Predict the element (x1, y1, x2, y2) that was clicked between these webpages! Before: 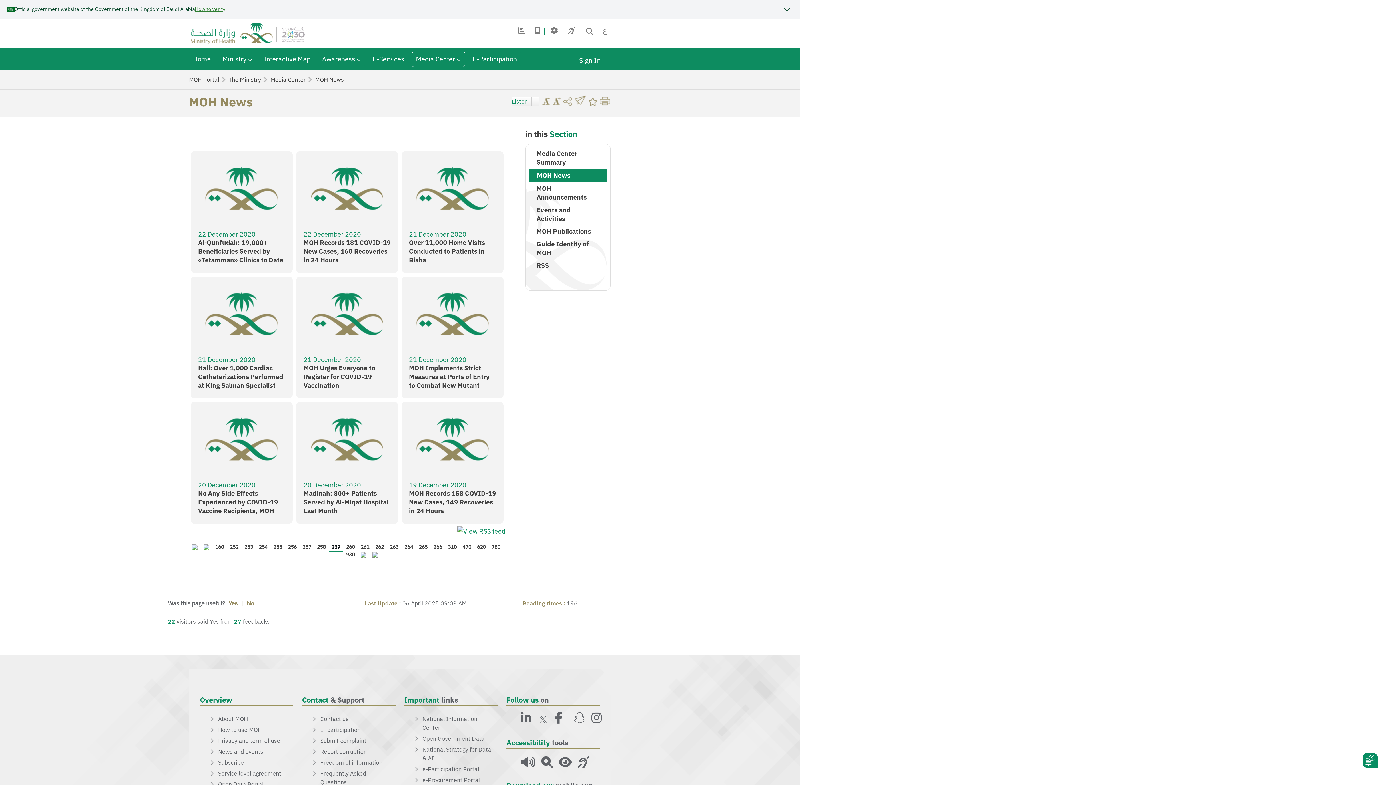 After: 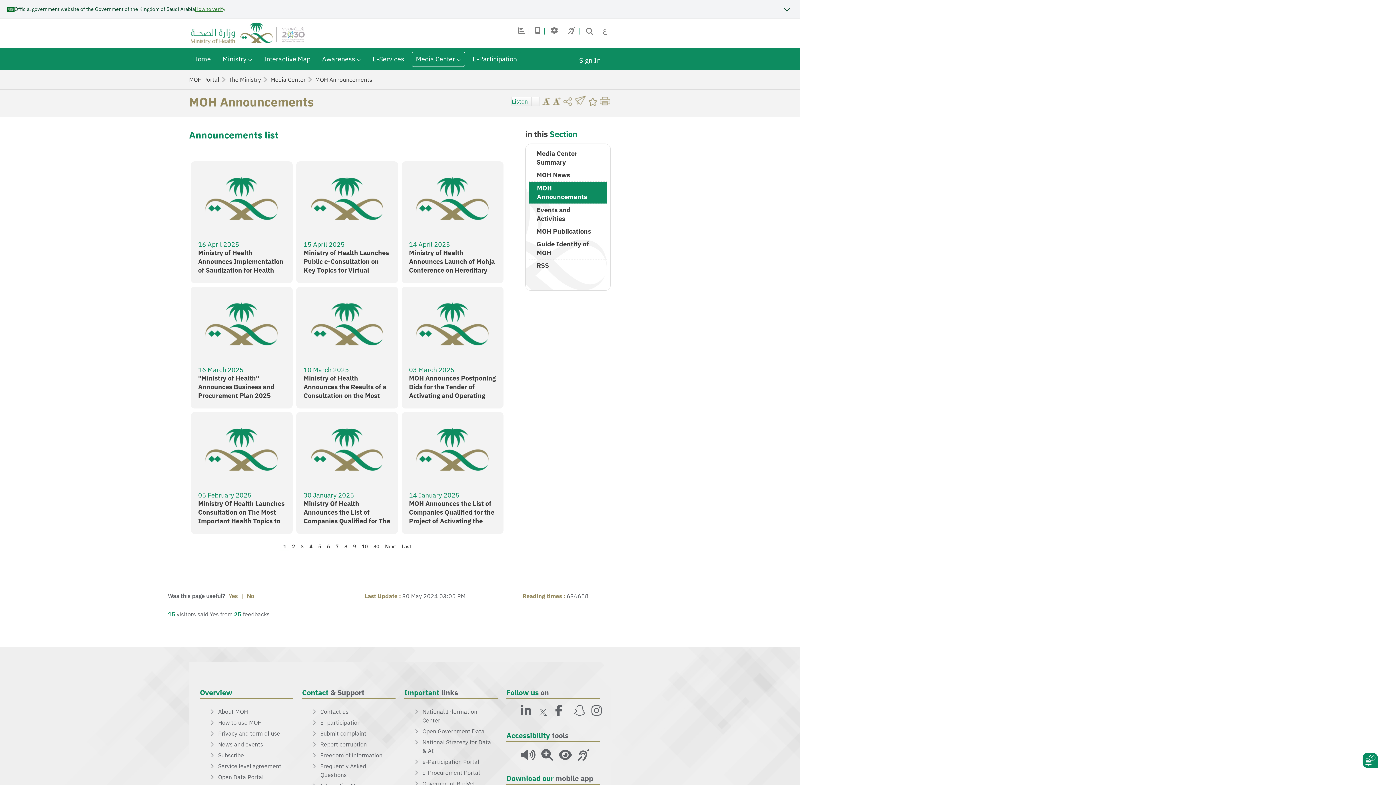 Action: label: MOH Announcements bbox: (529, 182, 606, 203)